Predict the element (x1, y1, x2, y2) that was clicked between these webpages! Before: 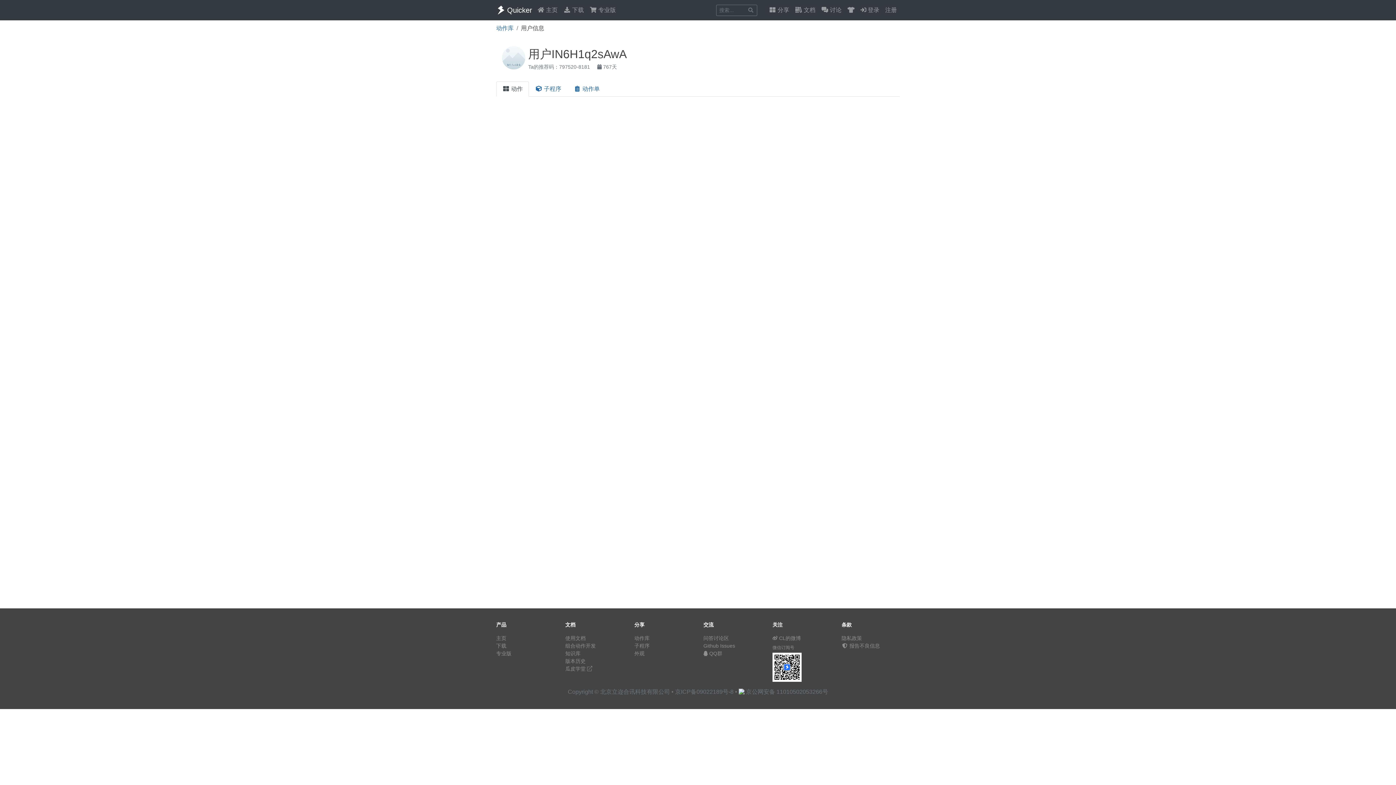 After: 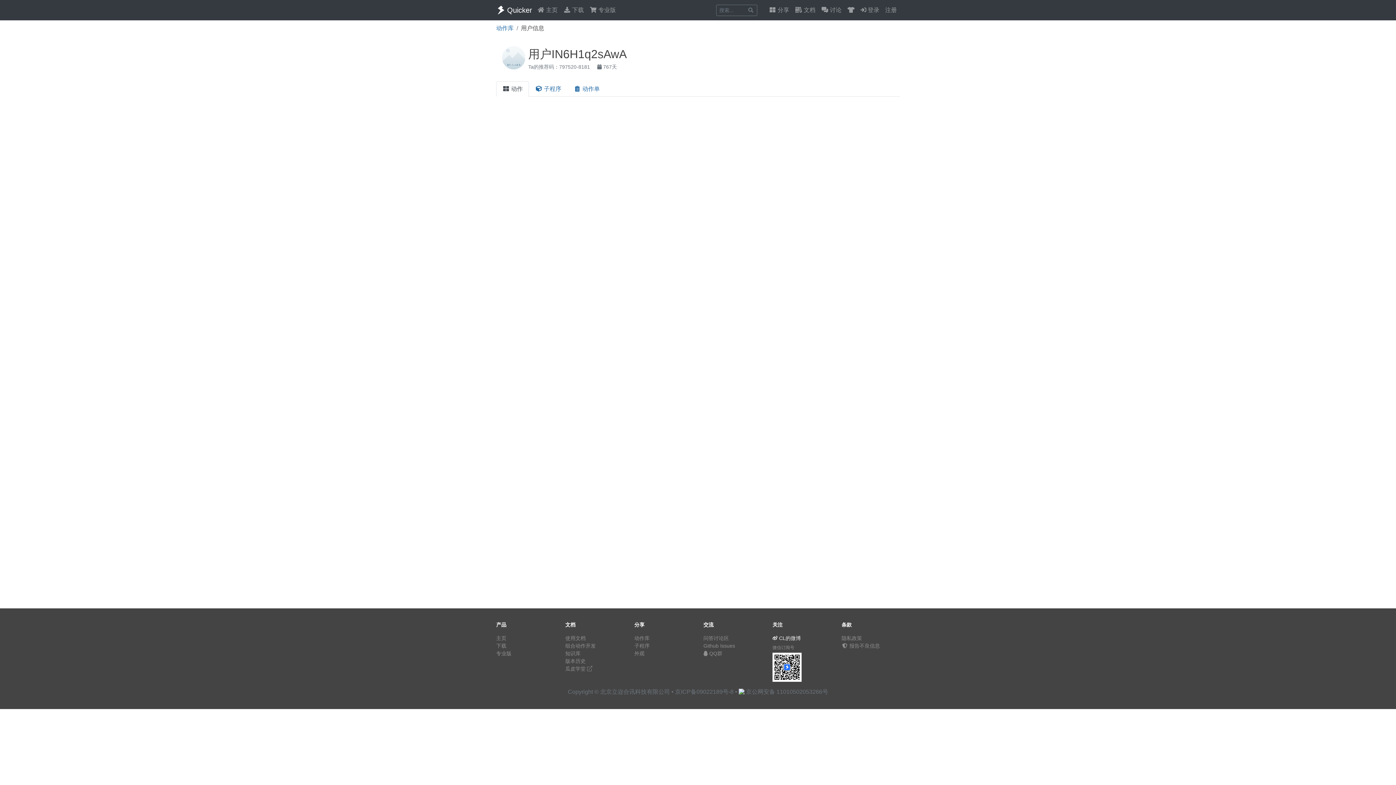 Action: label: CL的微博 bbox: (772, 635, 801, 641)